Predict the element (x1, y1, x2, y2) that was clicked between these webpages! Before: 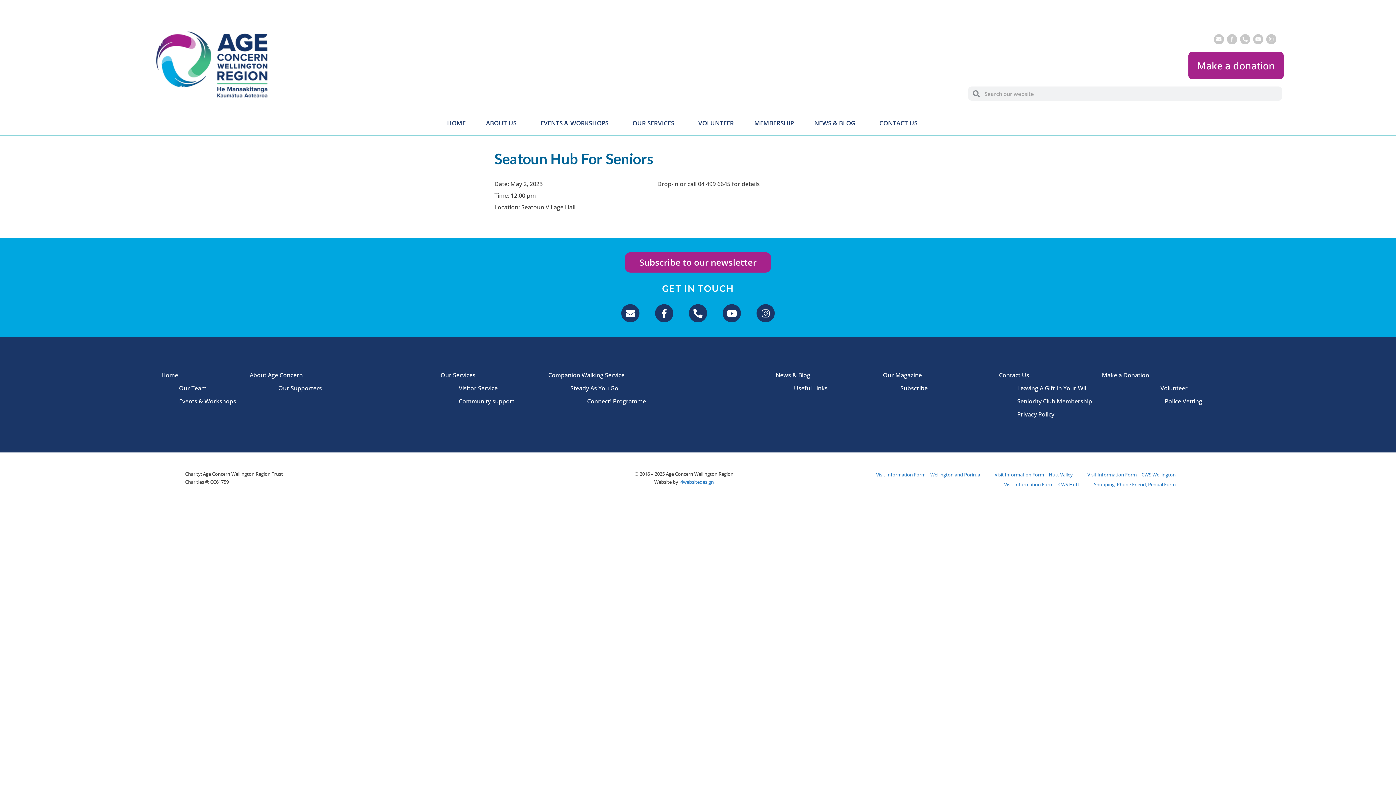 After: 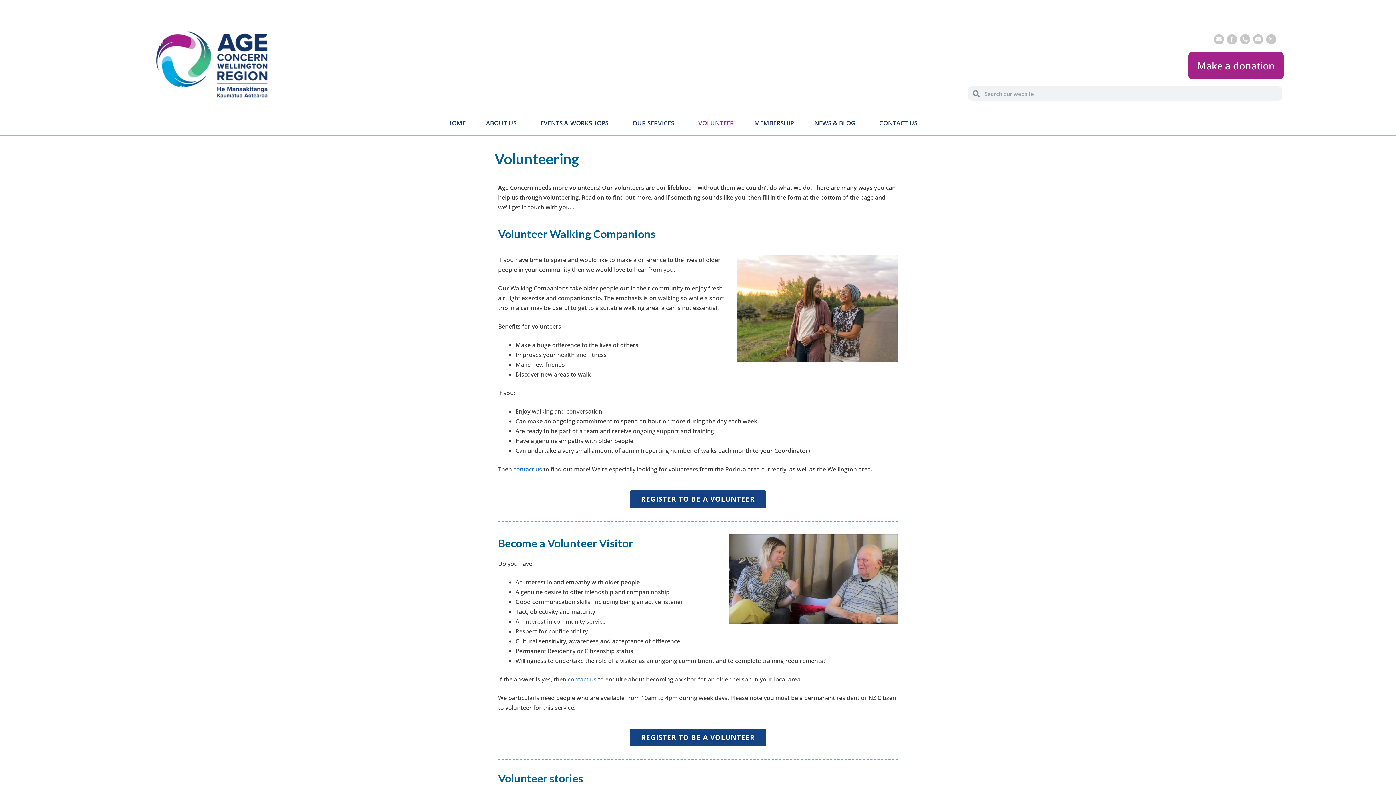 Action: bbox: (1142, 381, 1206, 394) label: Volunteer